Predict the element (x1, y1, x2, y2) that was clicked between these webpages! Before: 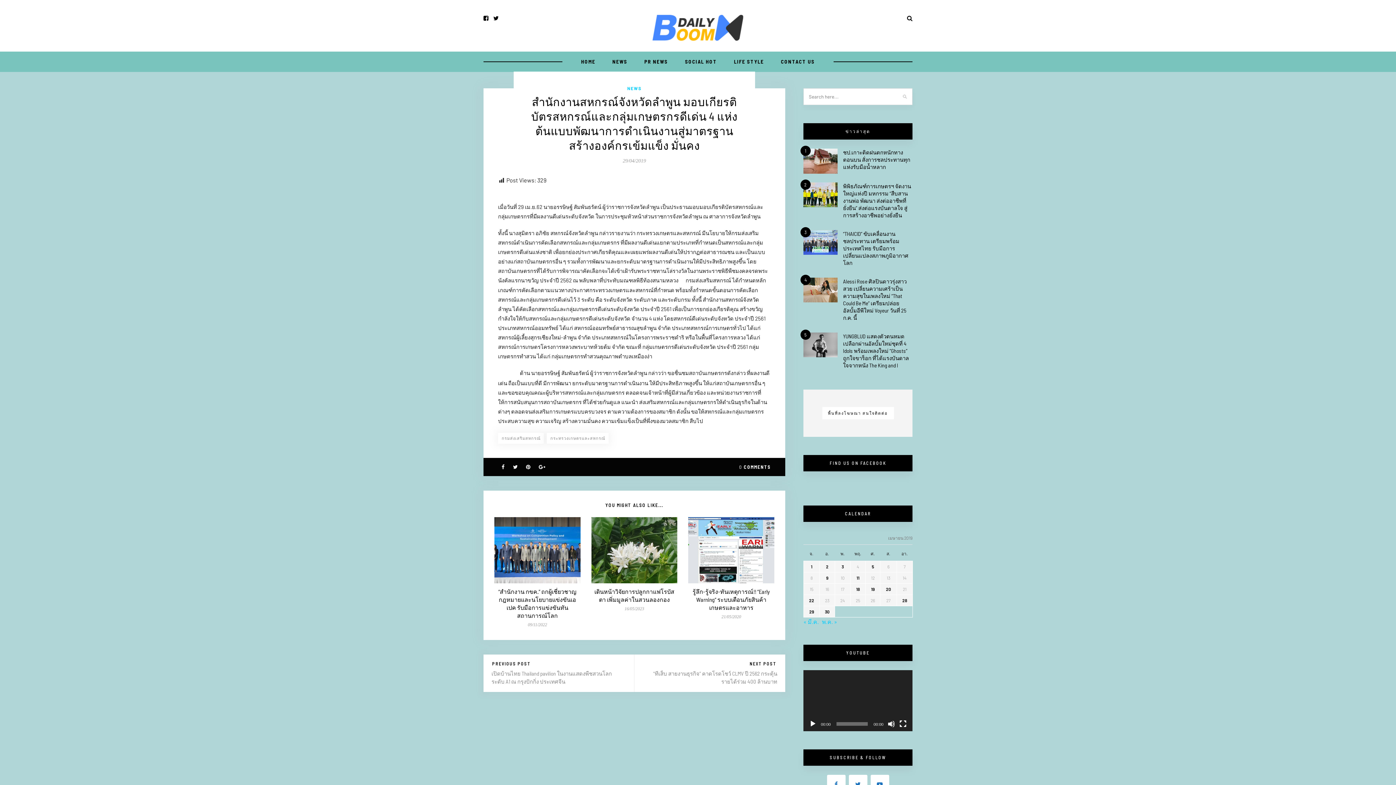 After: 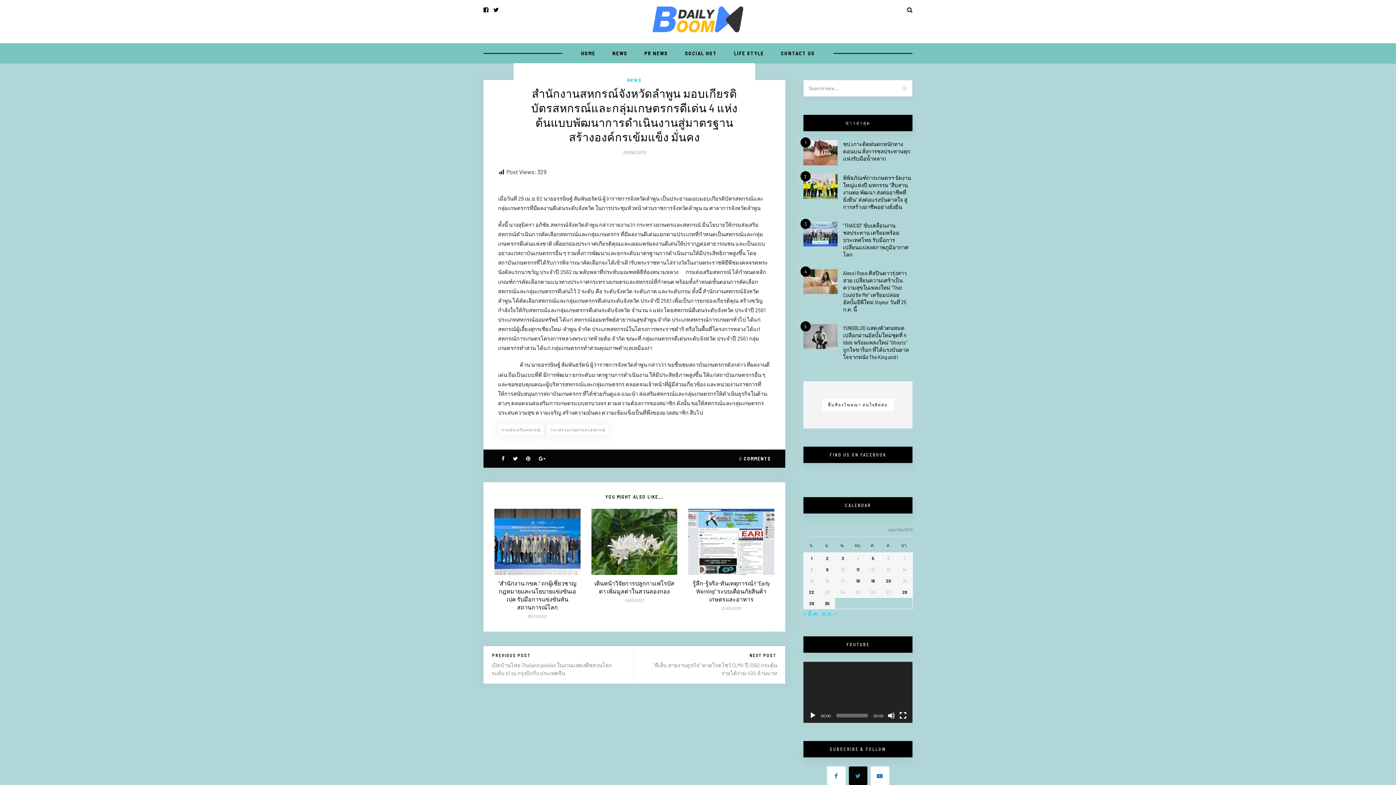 Action: bbox: (848, 775, 867, 793)